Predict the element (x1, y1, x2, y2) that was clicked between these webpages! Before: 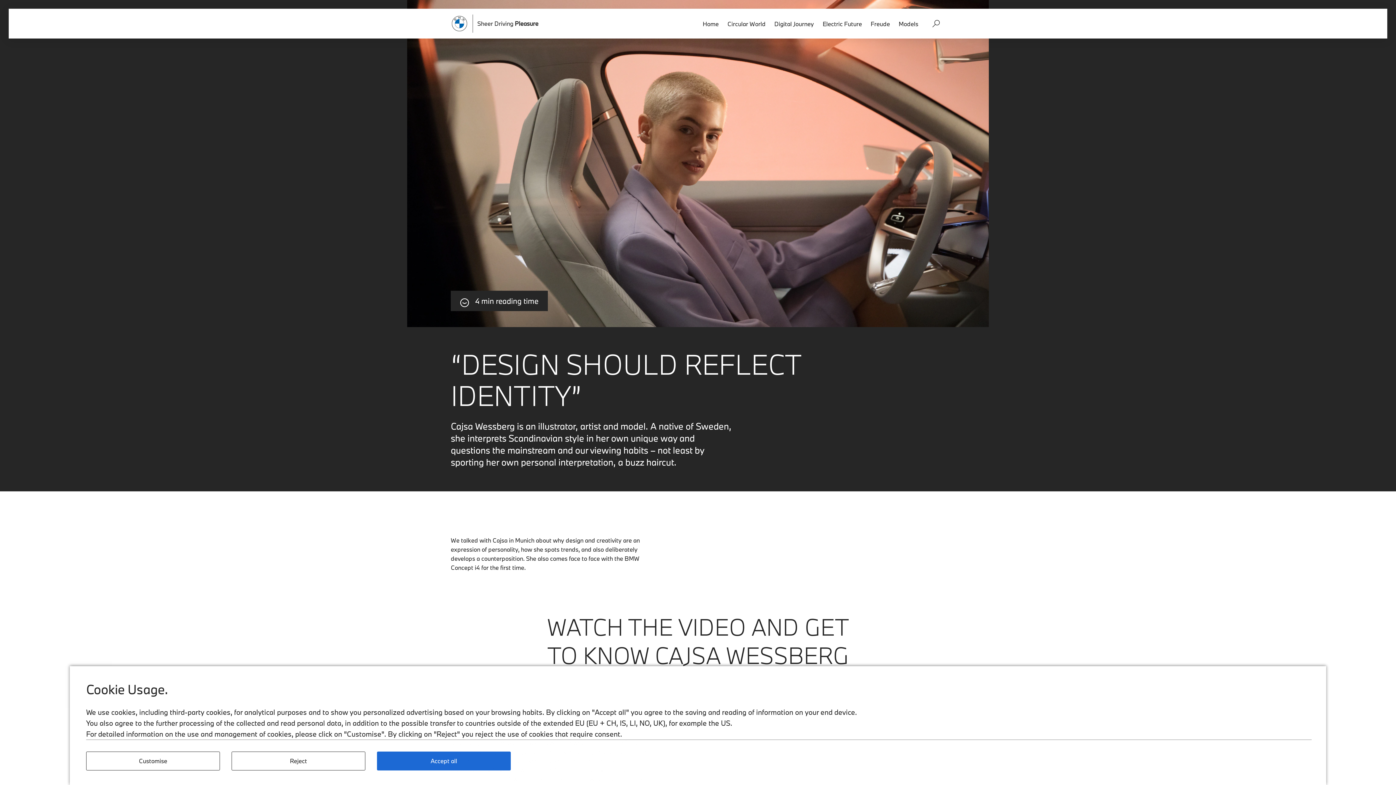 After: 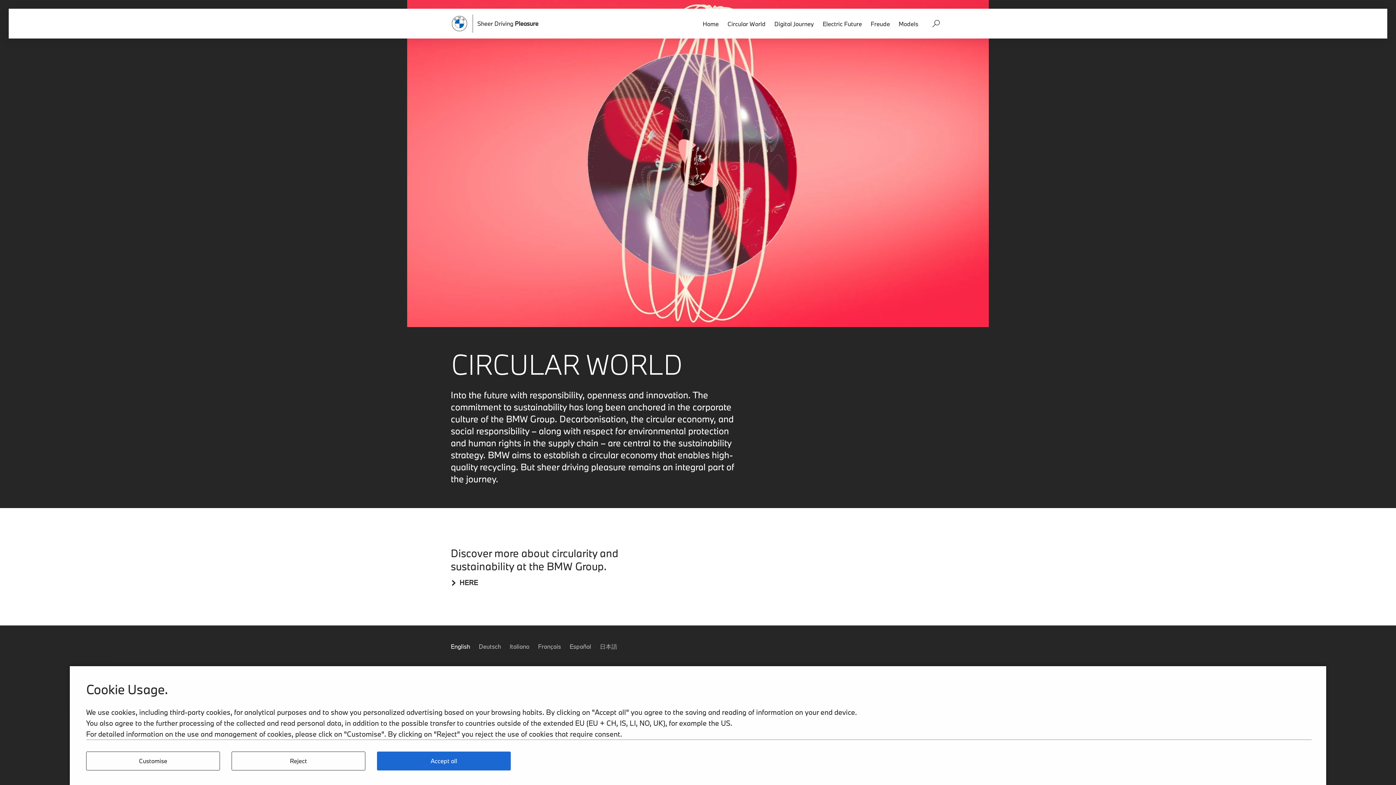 Action: label: Circular World bbox: (723, 14, 770, 32)